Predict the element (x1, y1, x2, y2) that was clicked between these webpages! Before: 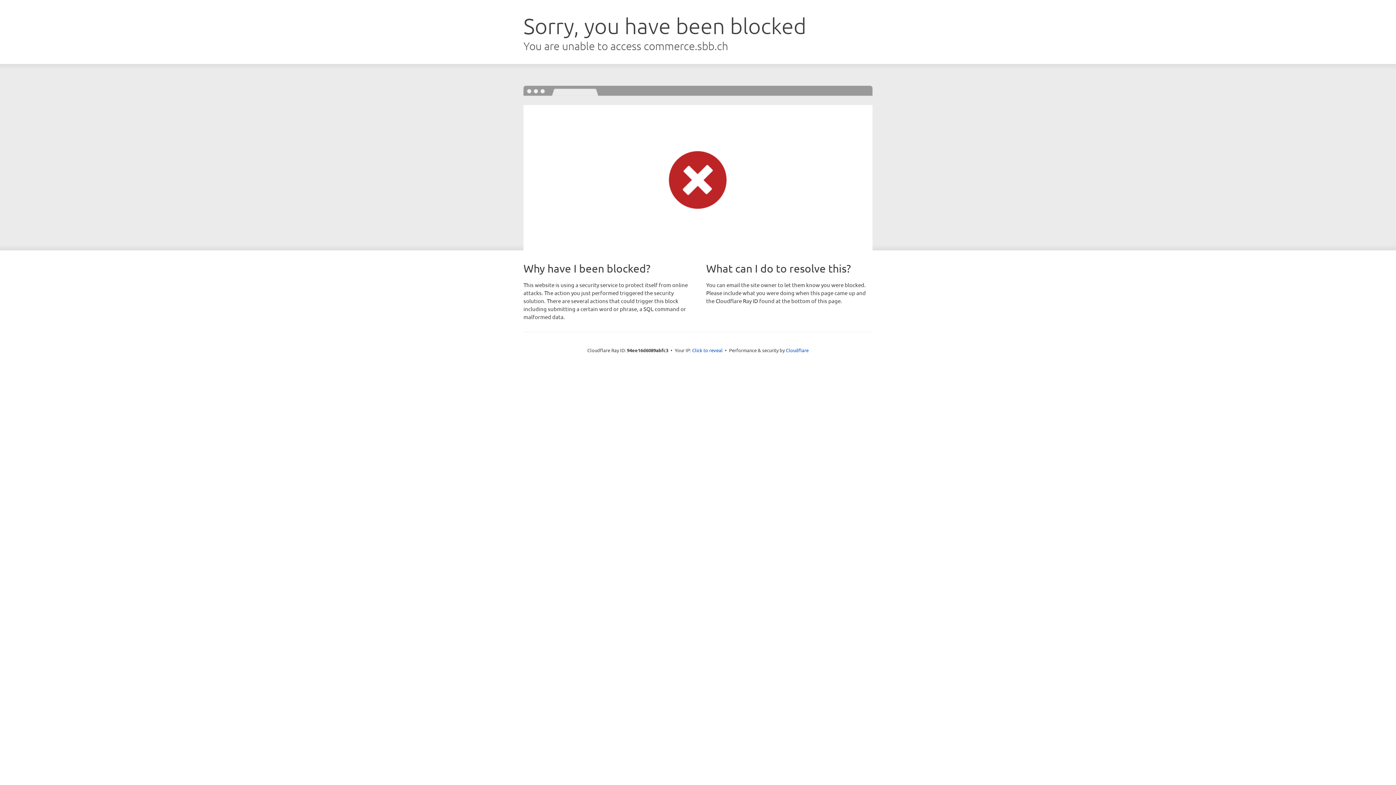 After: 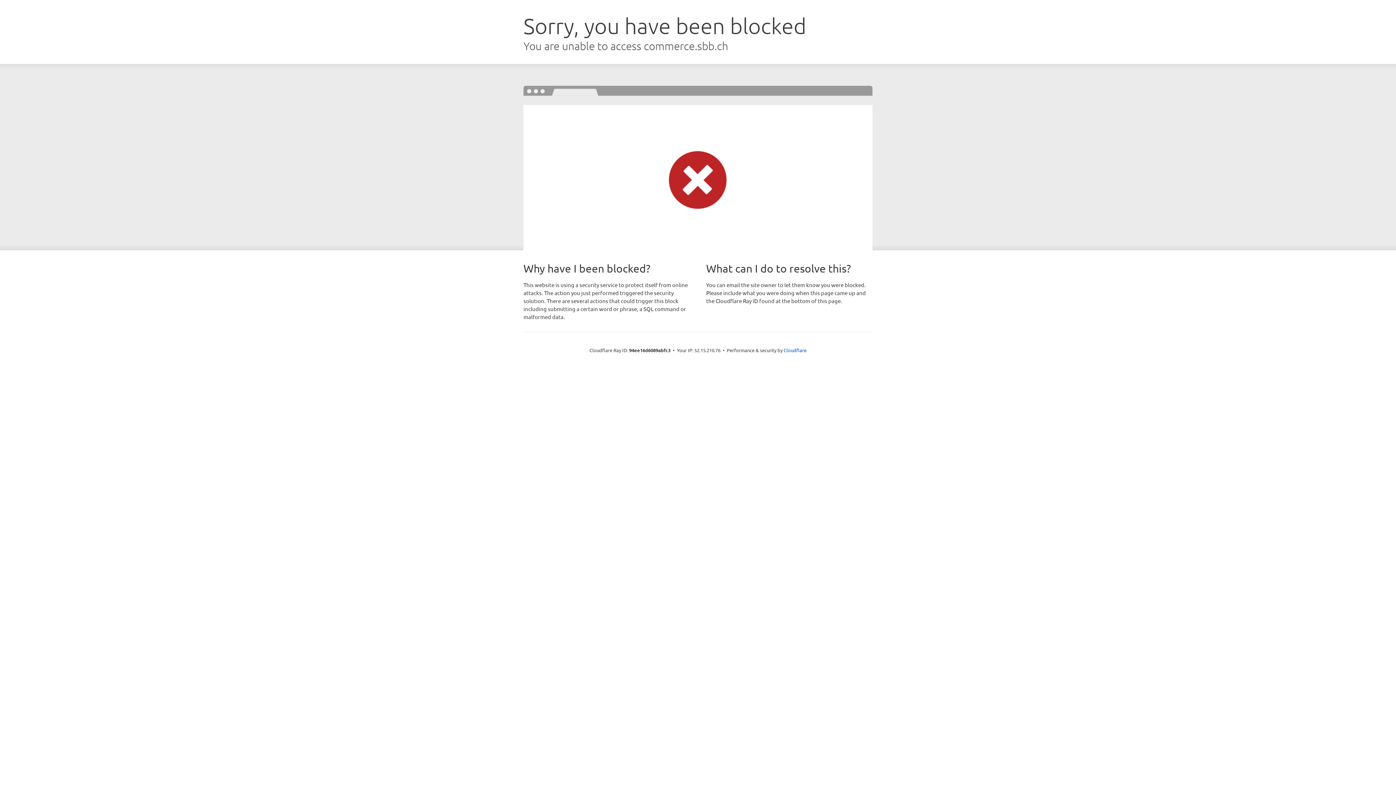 Action: label: Click to reveal bbox: (692, 346, 722, 353)